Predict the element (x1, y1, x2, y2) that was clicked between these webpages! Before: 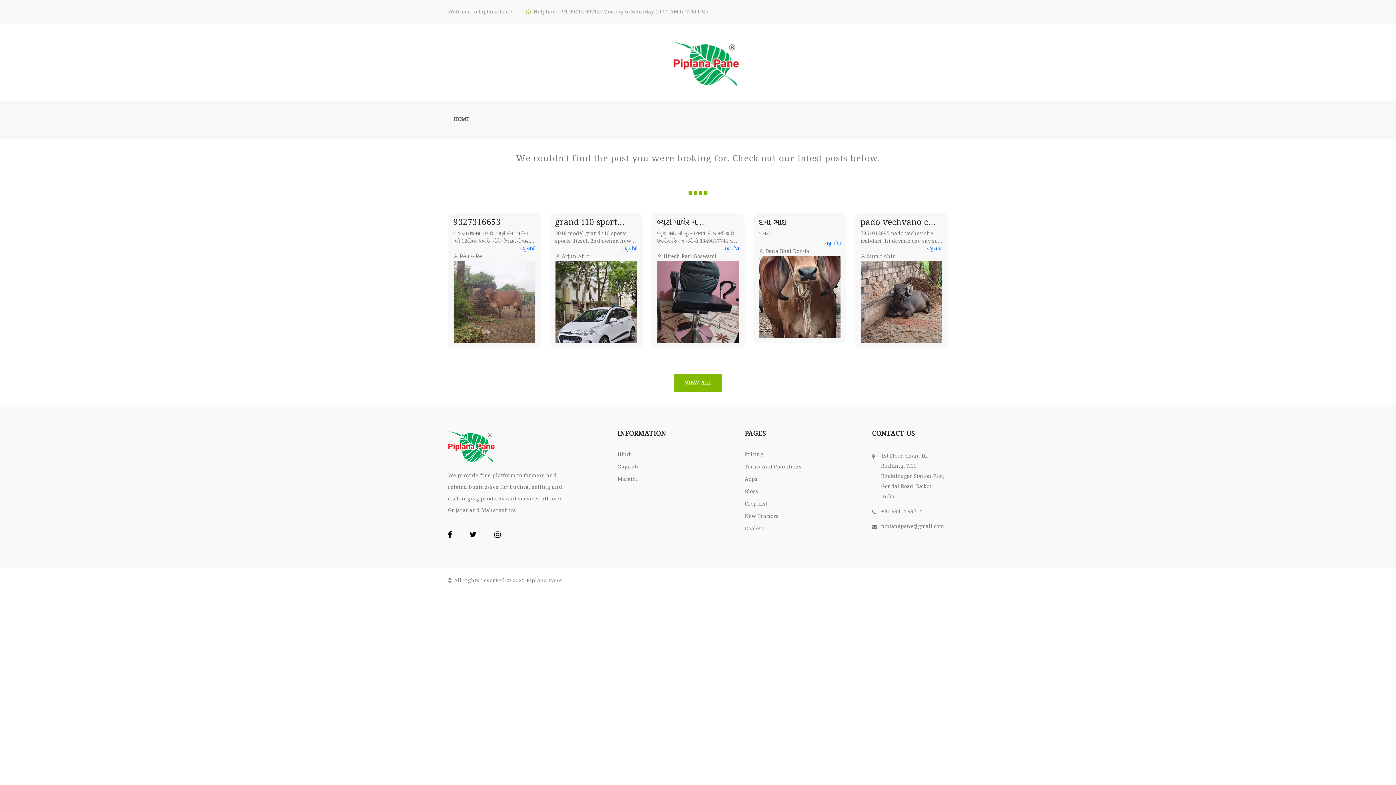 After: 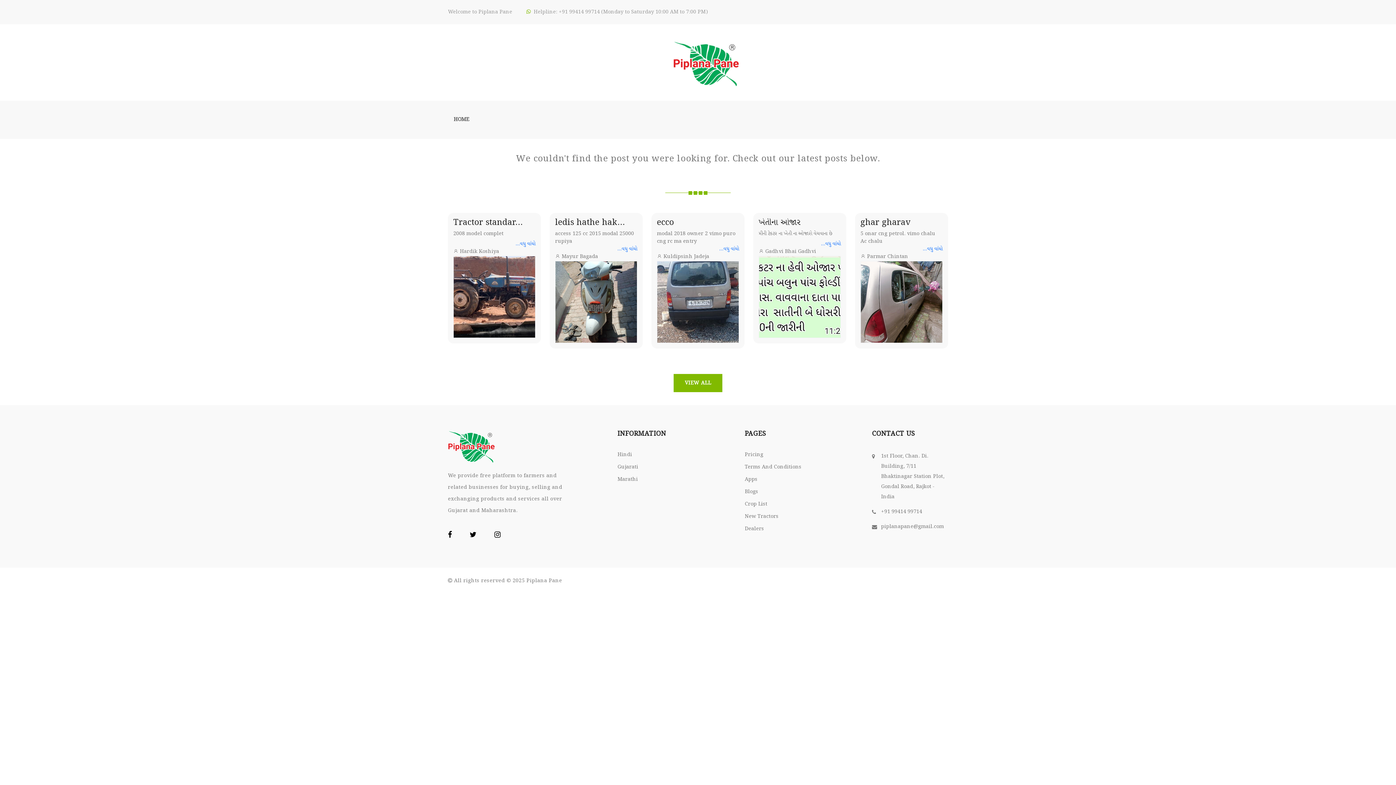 Action: bbox: (558, 8, 601, 15) label: +91 99414 99714 